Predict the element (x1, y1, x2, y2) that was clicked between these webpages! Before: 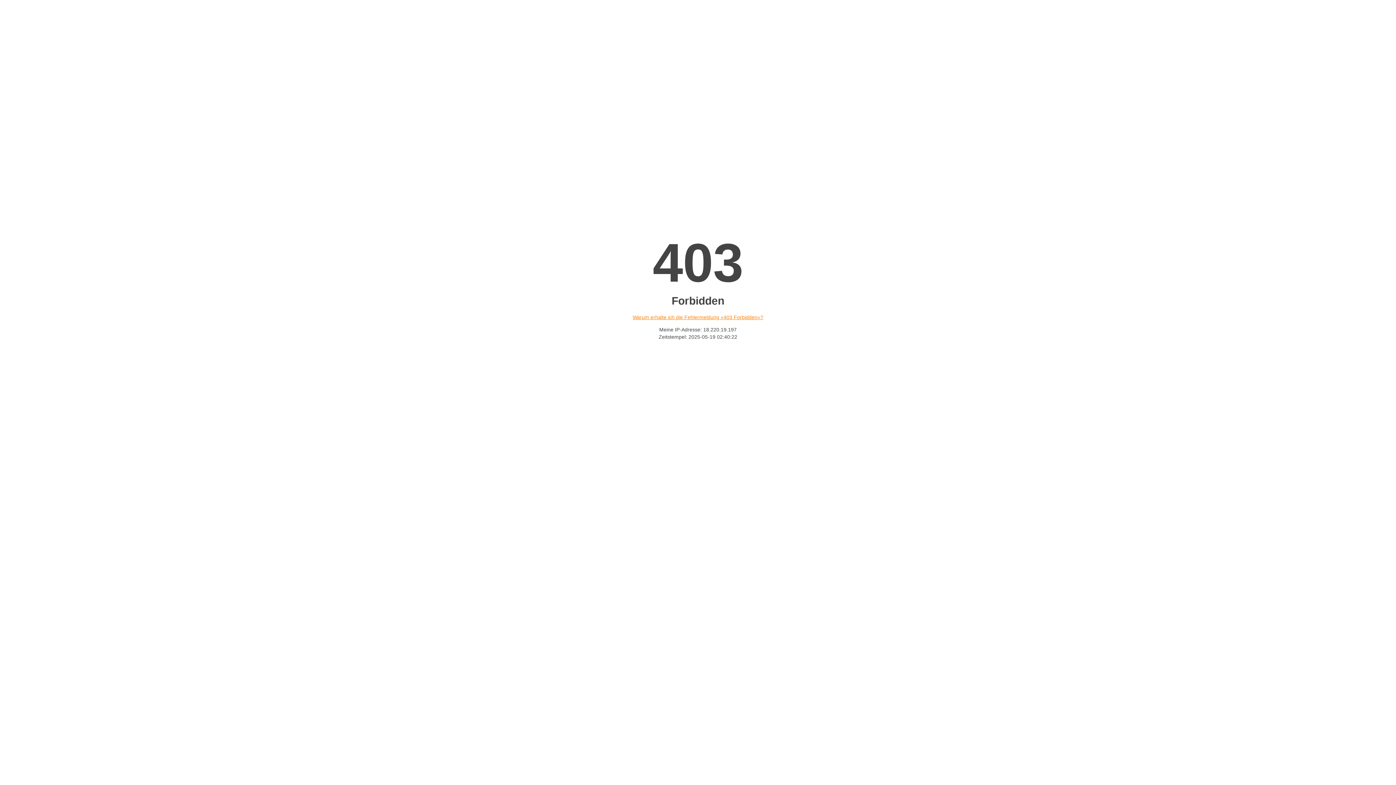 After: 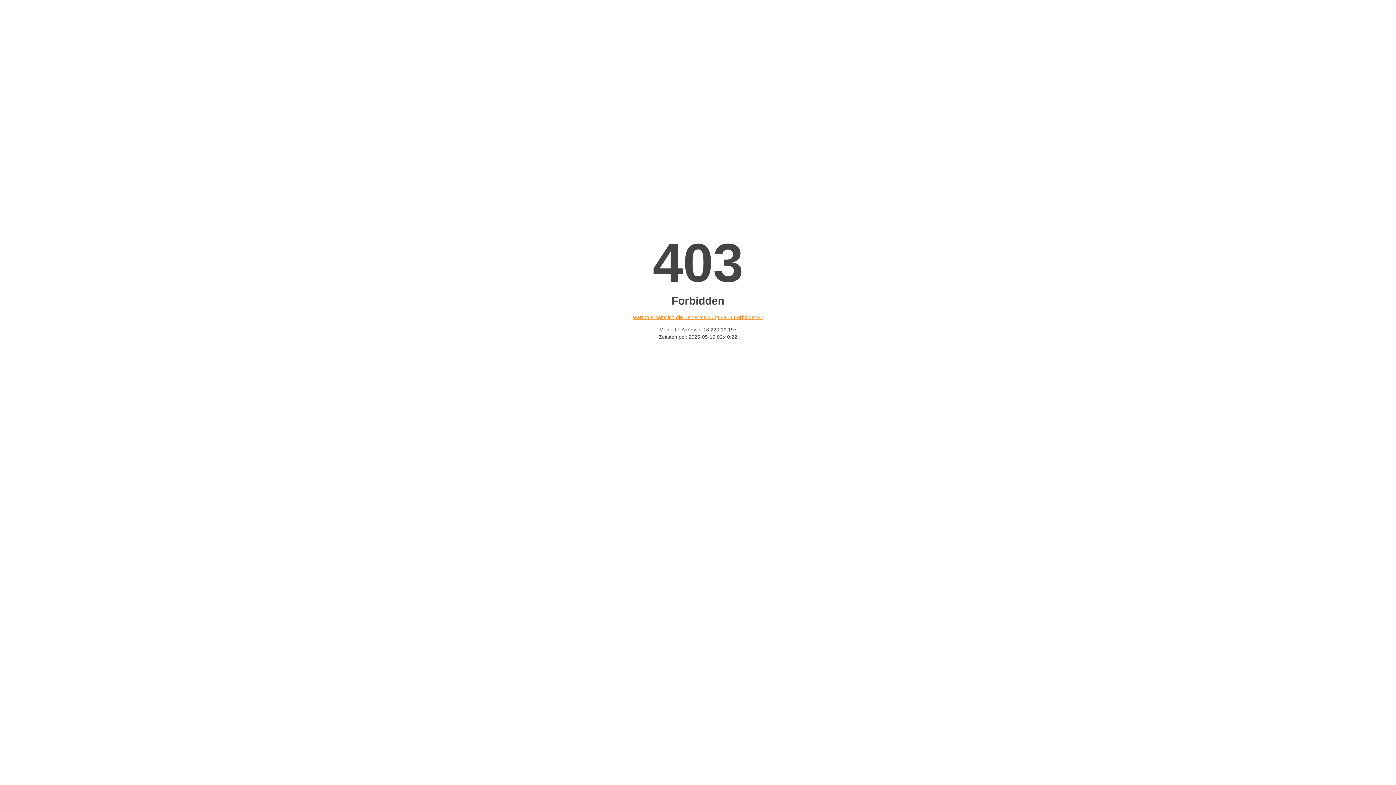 Action: label: Warum erhalte ich die Fehlermeldung «403 Forbidden»? bbox: (632, 314, 763, 320)